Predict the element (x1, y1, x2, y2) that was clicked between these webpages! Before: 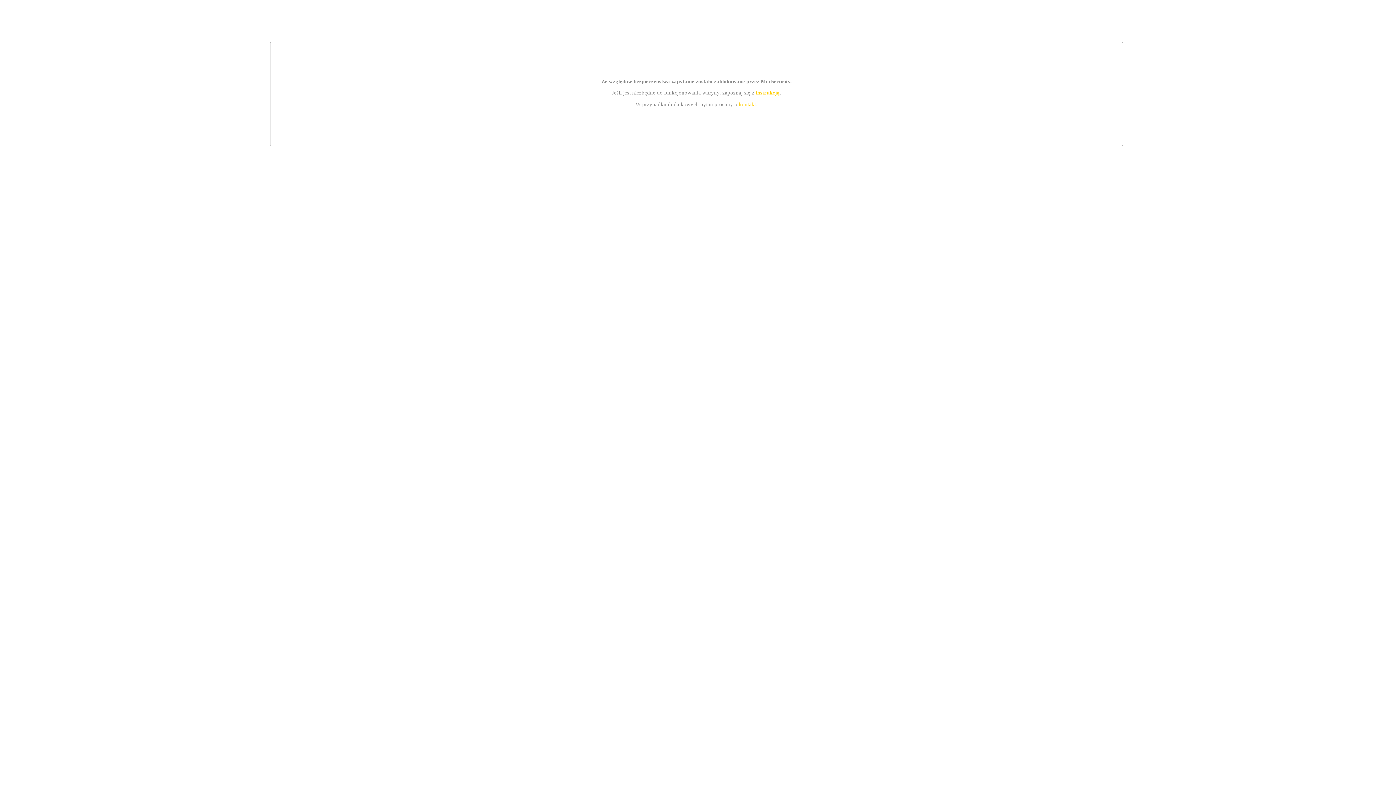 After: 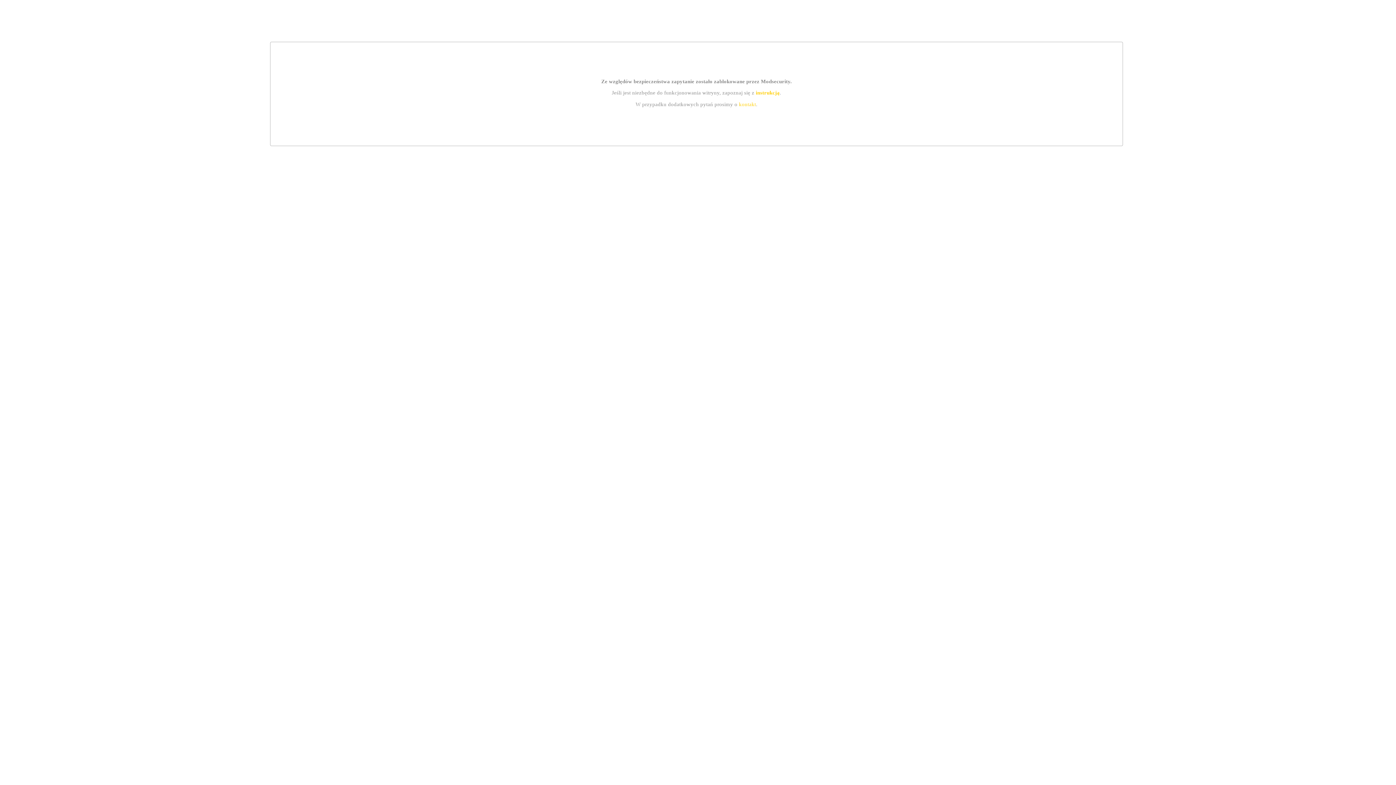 Action: bbox: (755, 89, 779, 95) label: instrukcją